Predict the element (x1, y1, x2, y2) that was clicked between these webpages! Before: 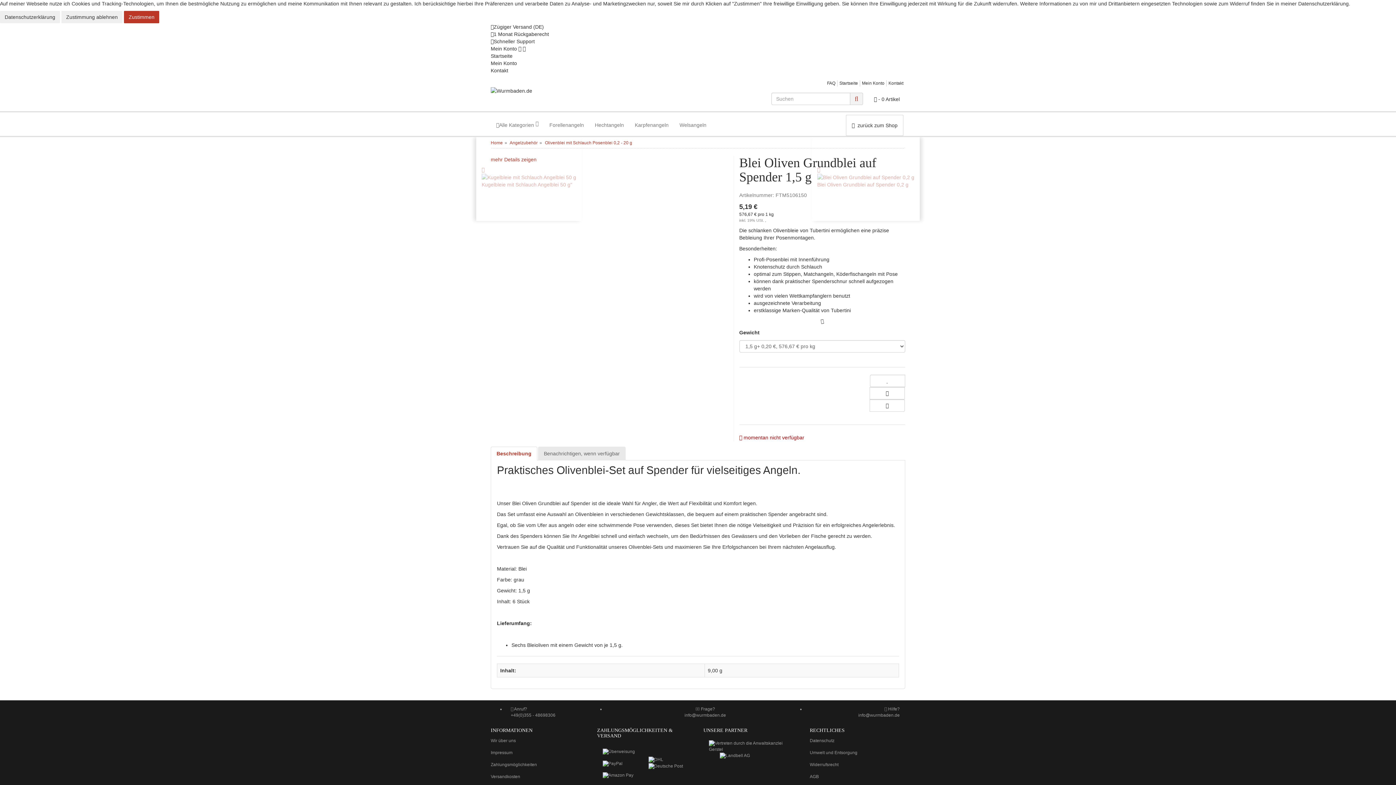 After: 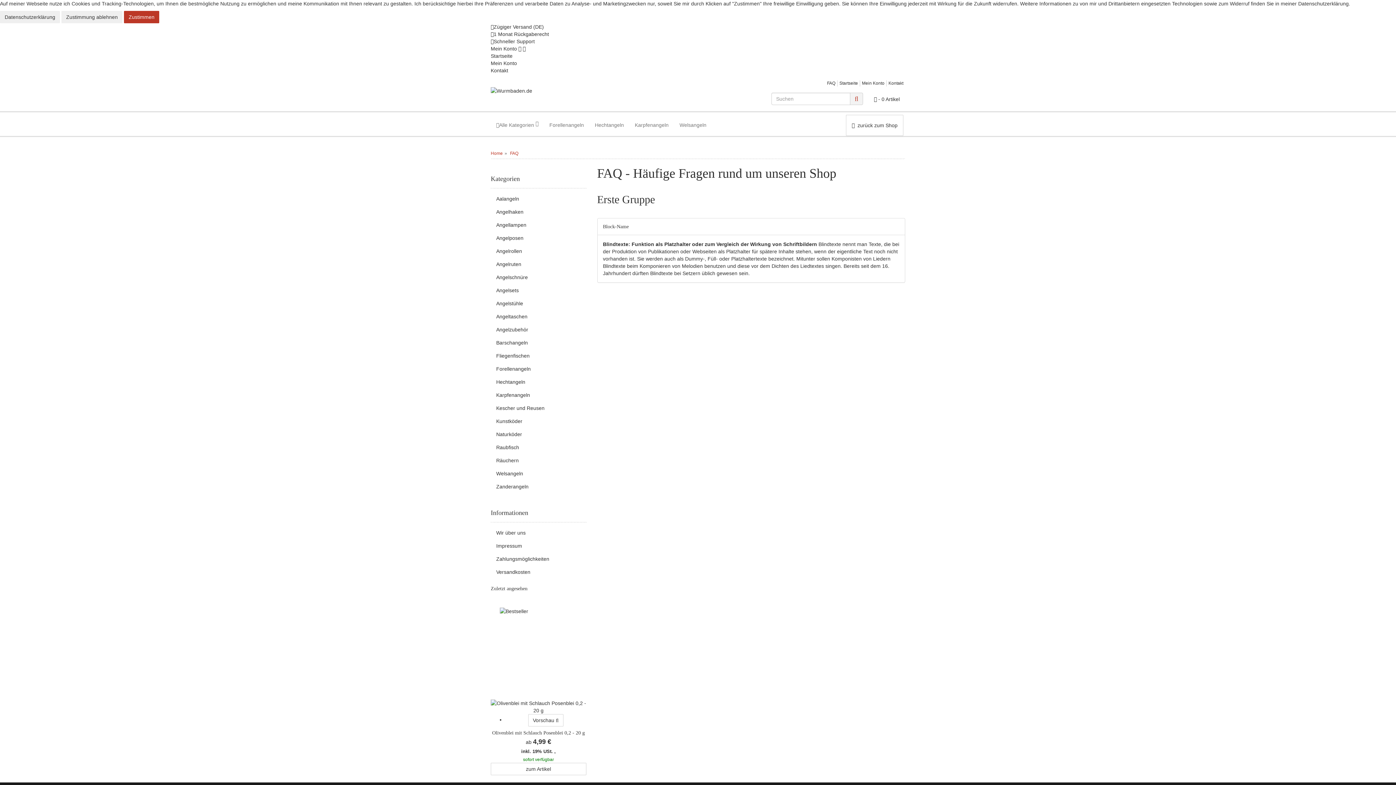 Action: bbox: (827, 80, 835, 85) label: FAQ